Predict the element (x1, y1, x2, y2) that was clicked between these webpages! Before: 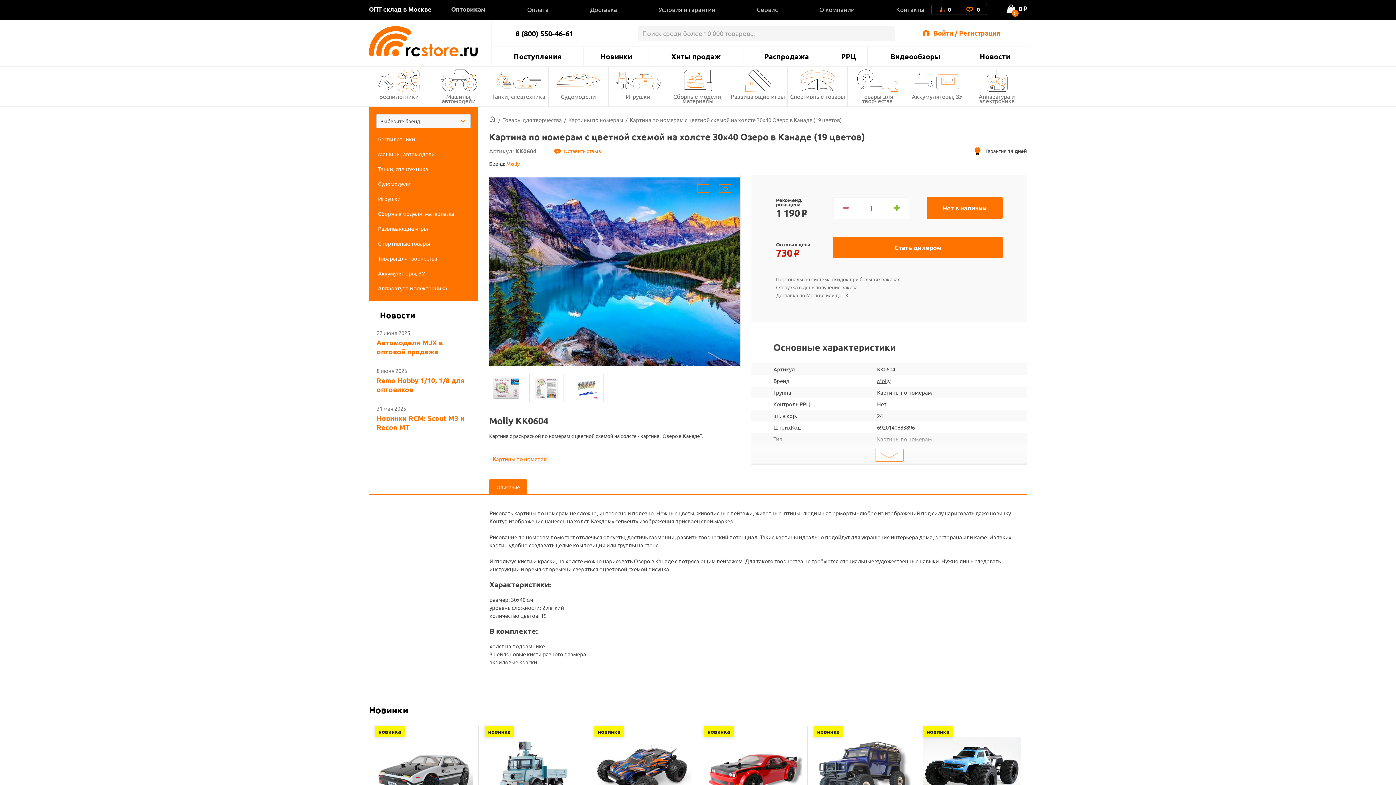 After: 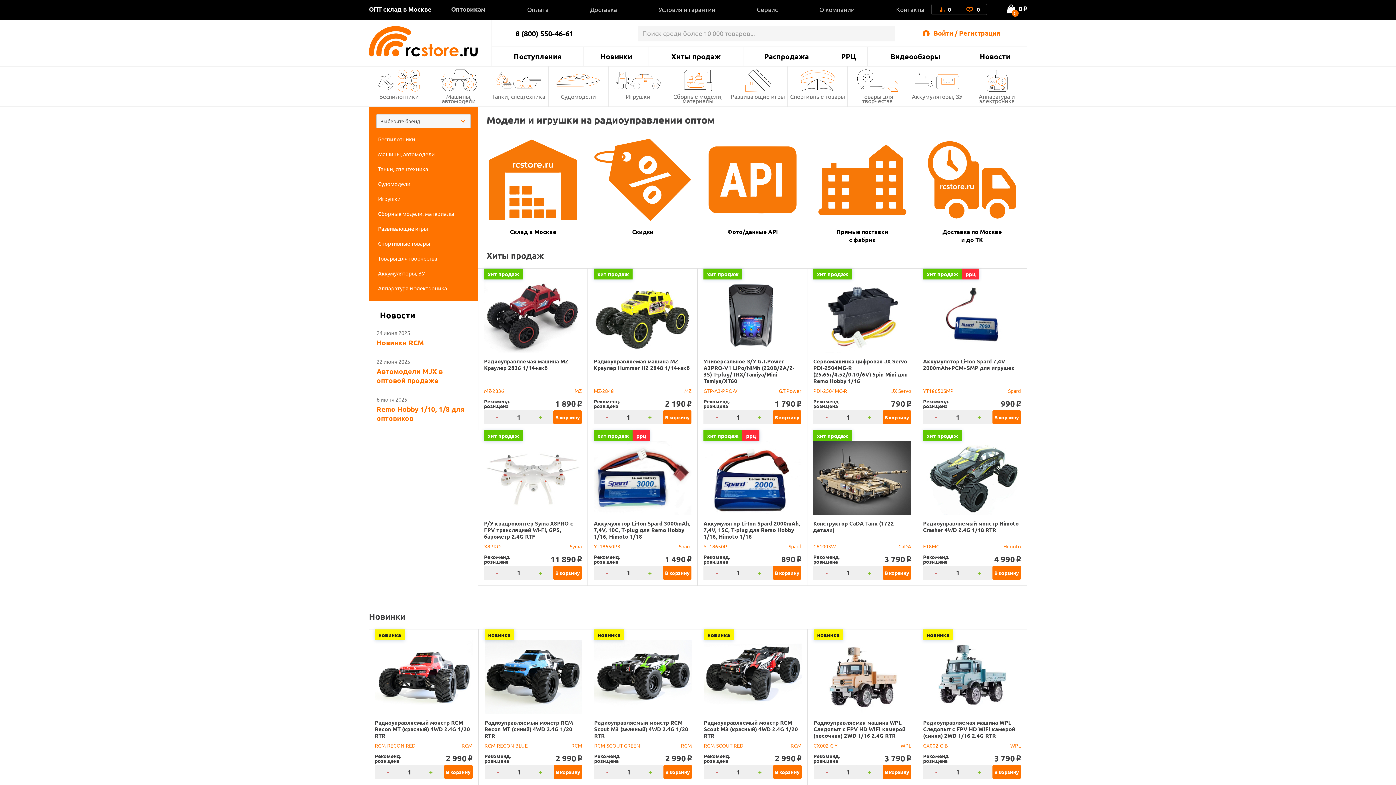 Action: label: На главную rcstore bbox: (369, 25, 491, 57)